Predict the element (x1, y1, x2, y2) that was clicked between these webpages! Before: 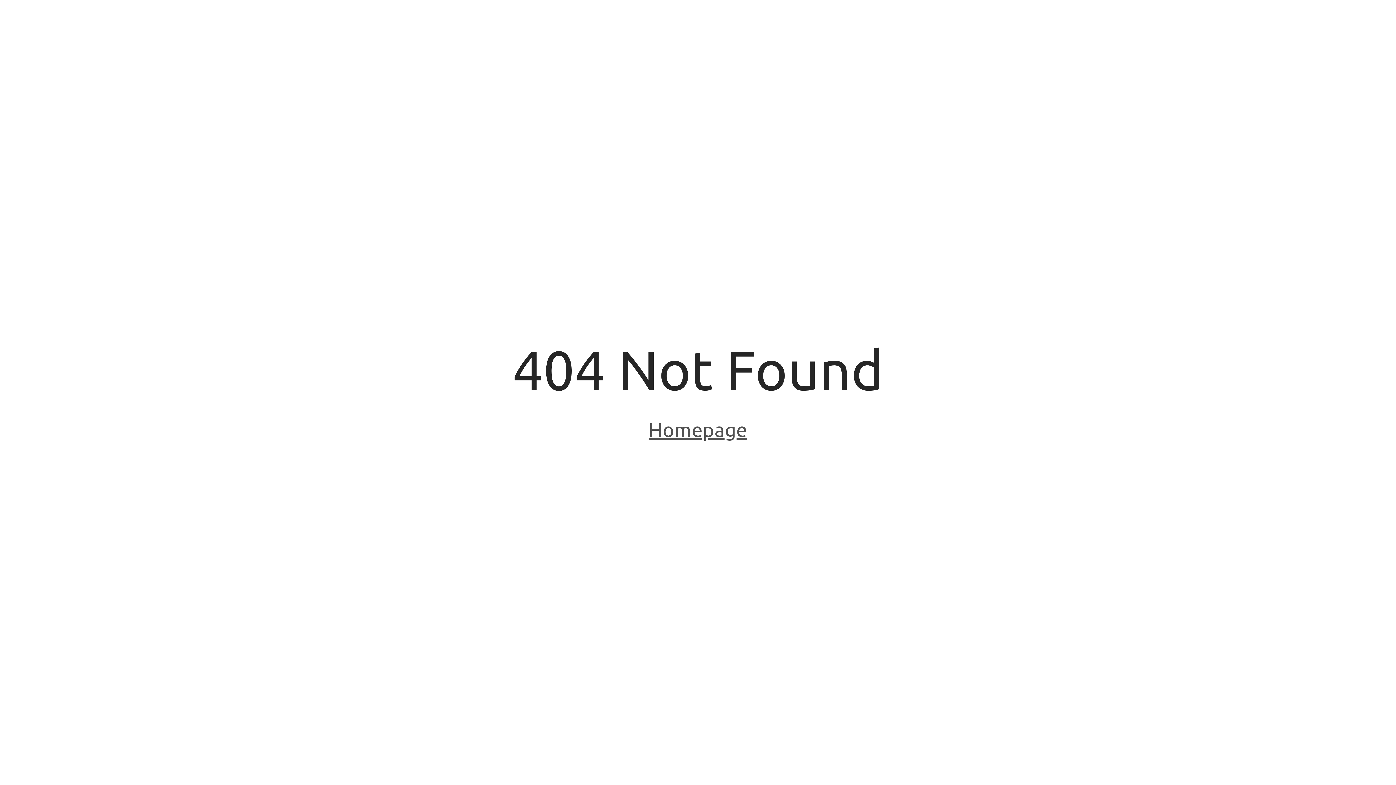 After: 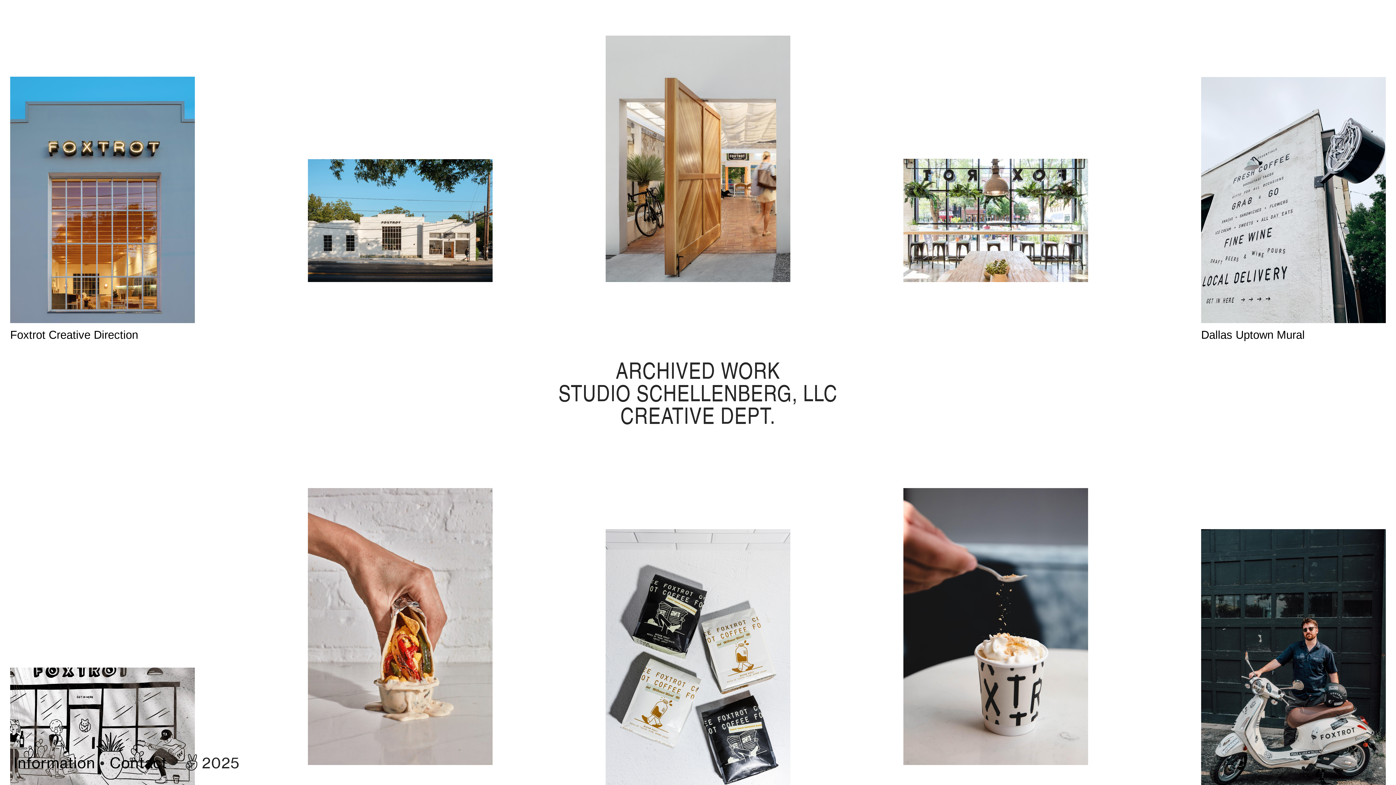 Action: label: Homepage bbox: (648, 418, 747, 443)